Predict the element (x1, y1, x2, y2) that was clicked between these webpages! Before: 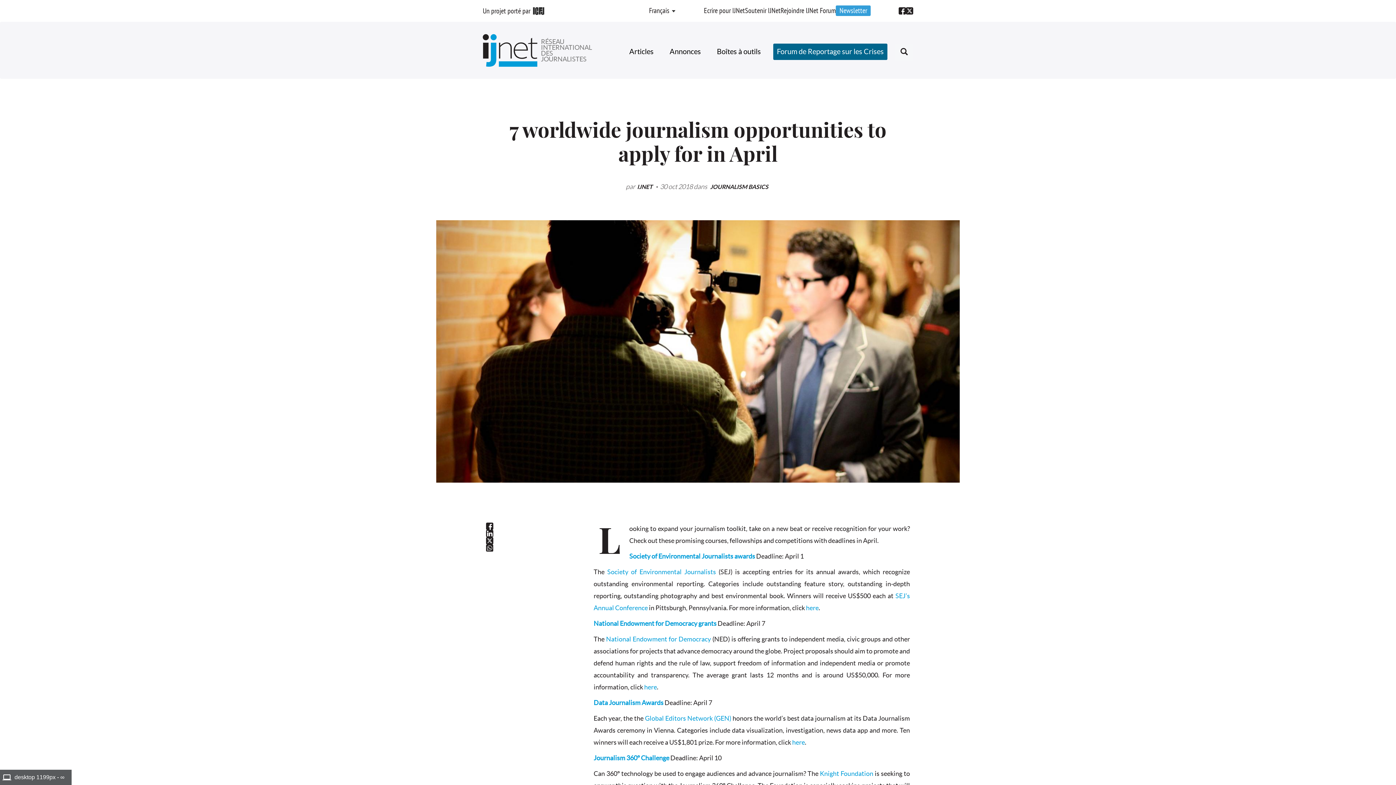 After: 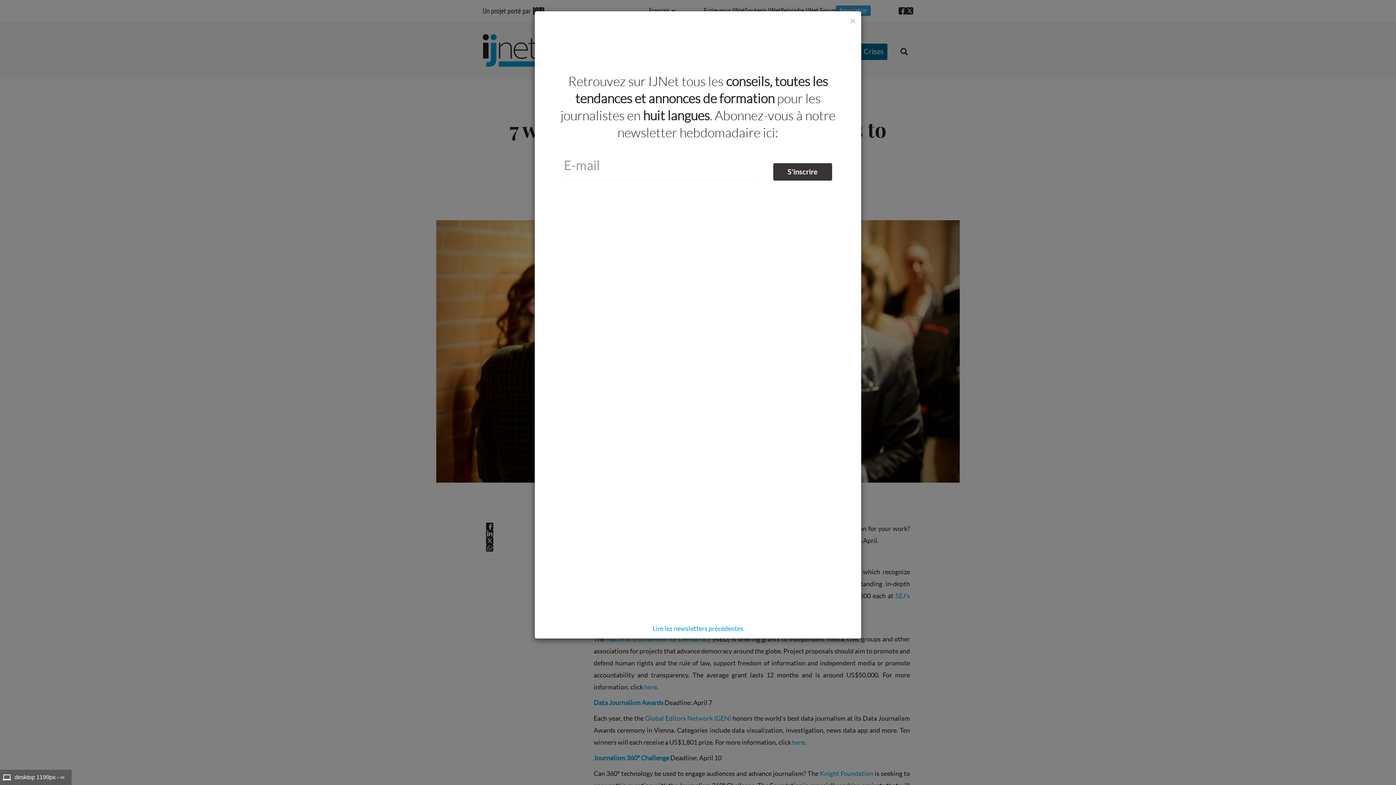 Action: bbox: (836, 5, 870, 15) label: Newsletter